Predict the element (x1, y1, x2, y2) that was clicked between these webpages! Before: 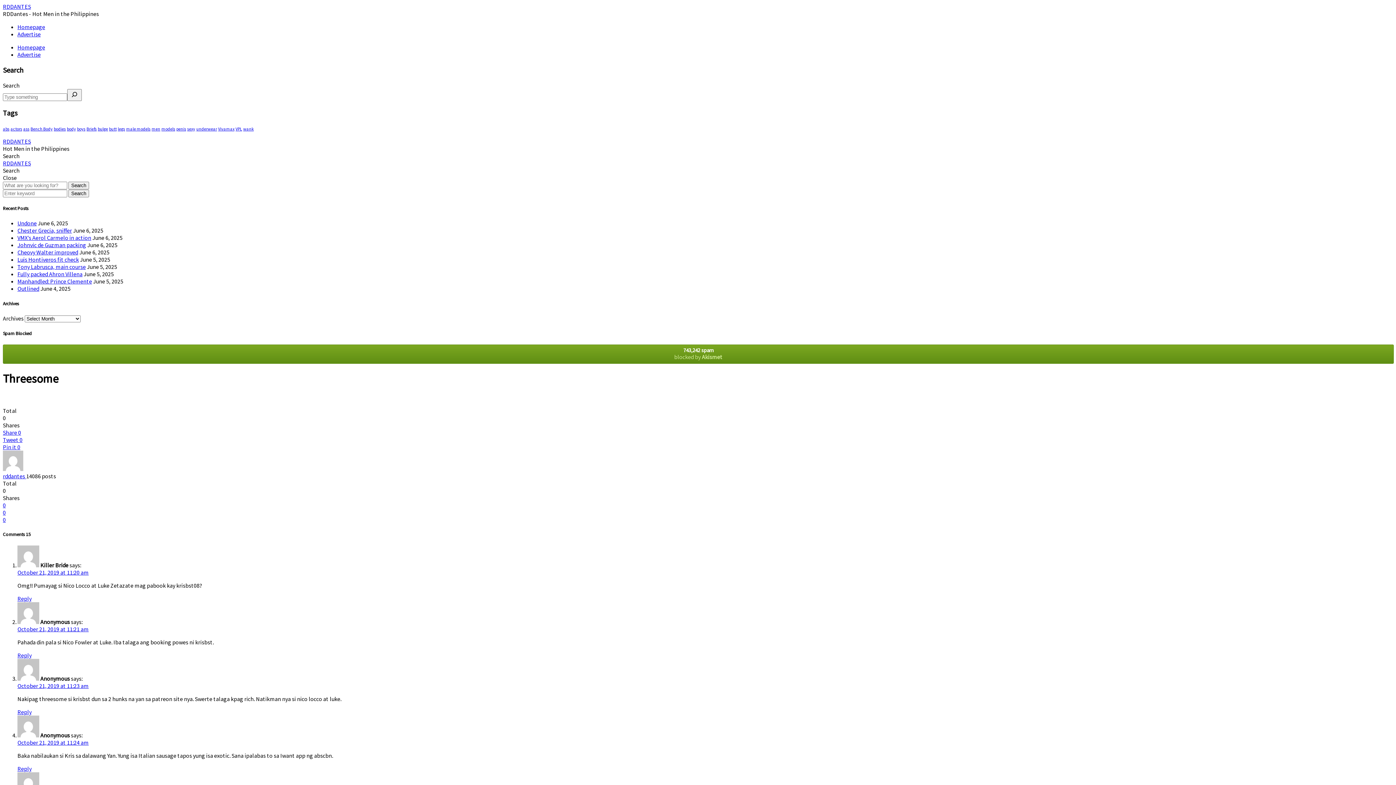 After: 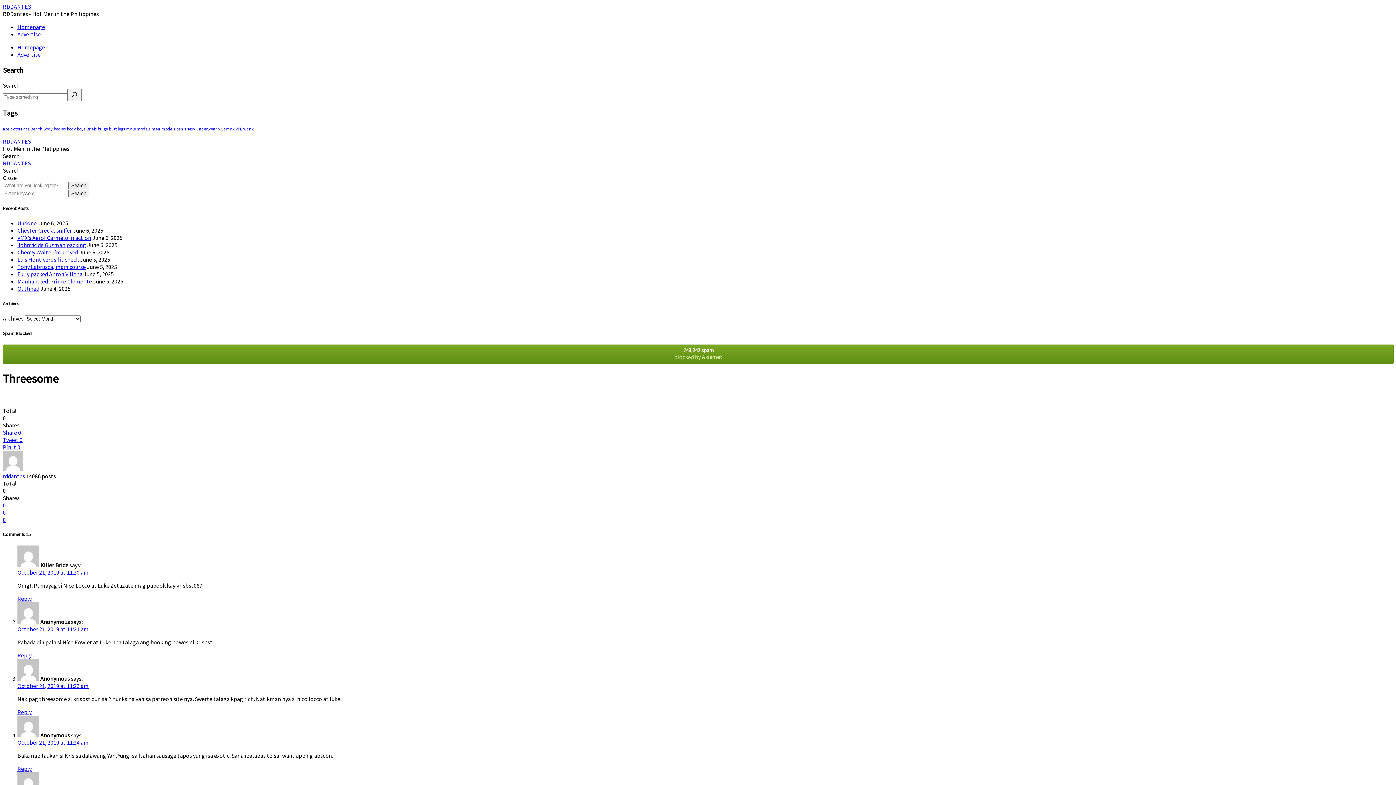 Action: bbox: (17, 708, 31, 716) label: Reply to Anonymous